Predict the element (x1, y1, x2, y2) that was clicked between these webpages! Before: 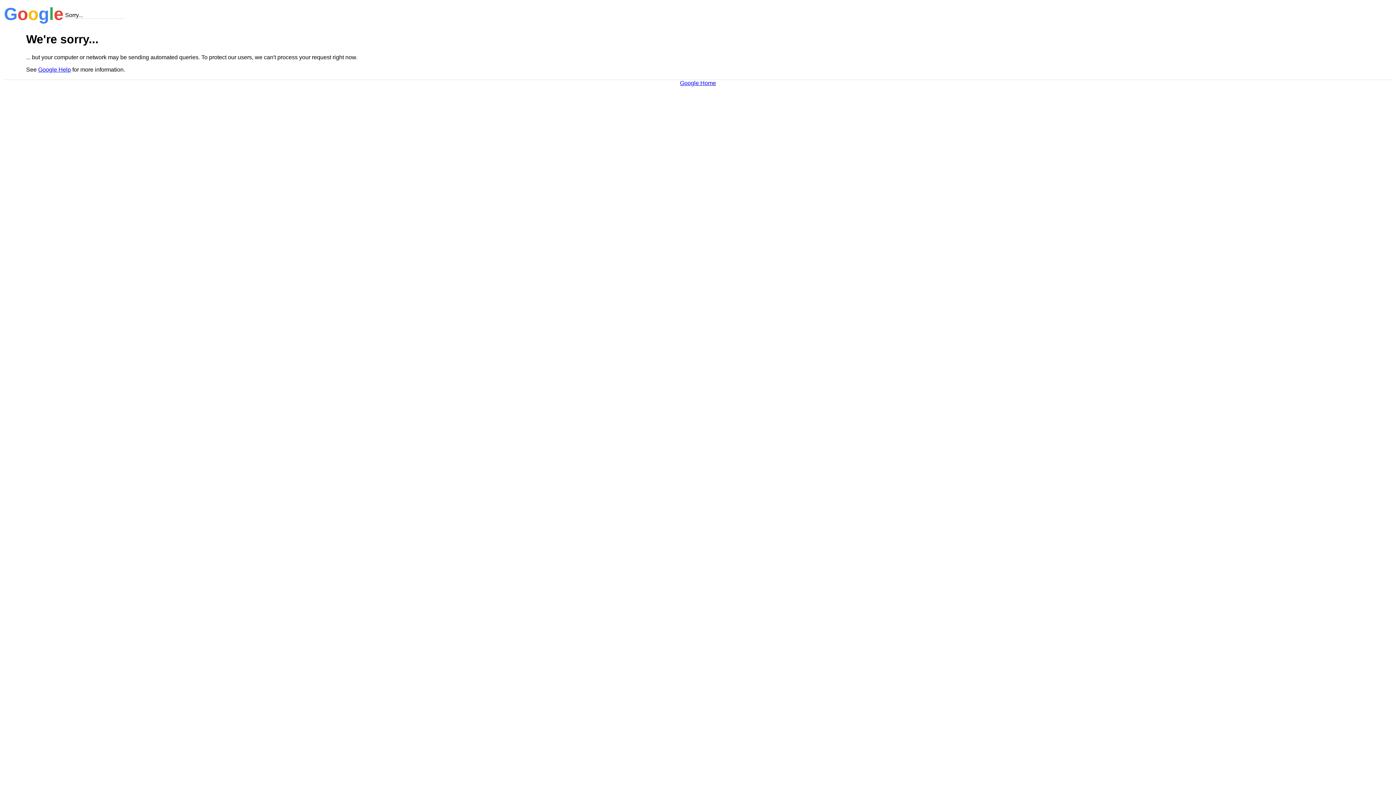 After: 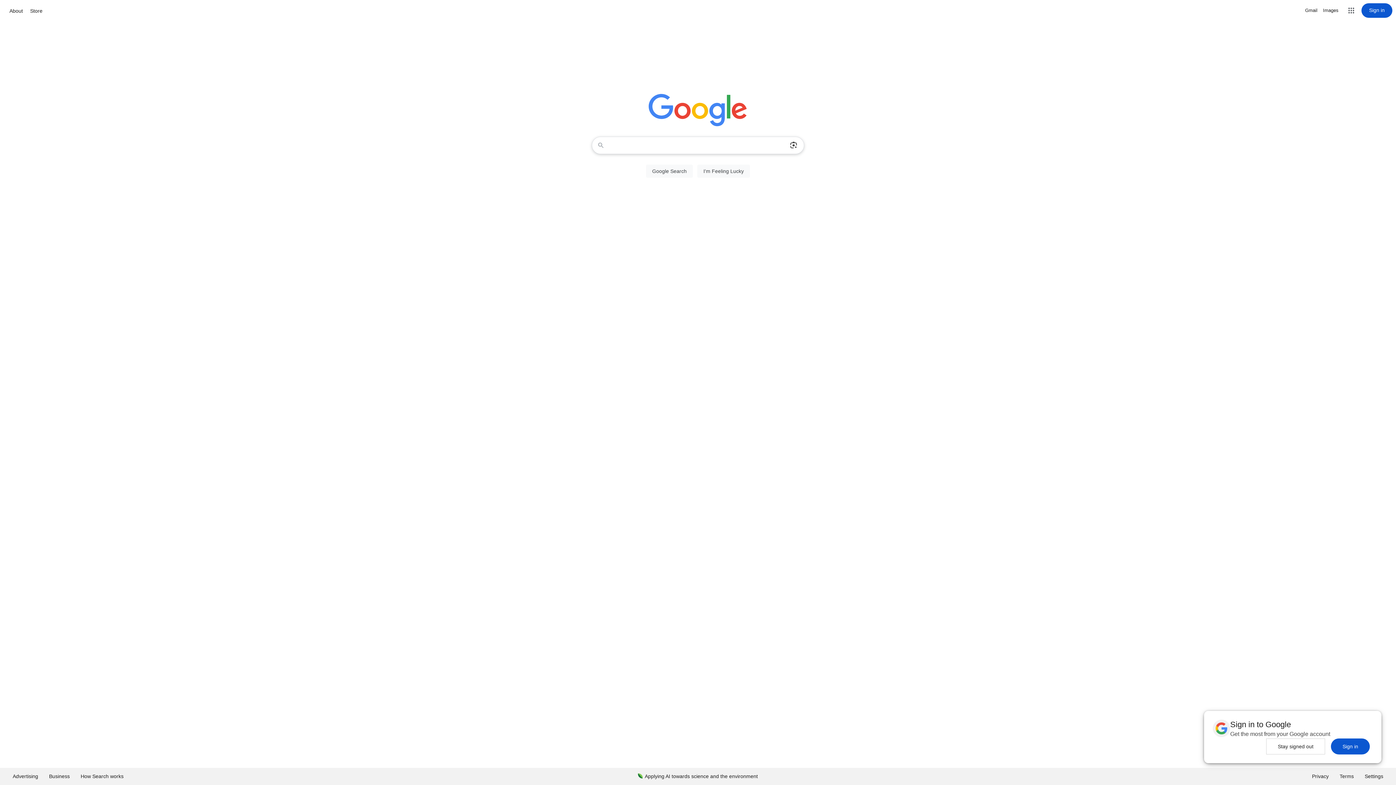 Action: label: Google Home bbox: (680, 79, 716, 86)